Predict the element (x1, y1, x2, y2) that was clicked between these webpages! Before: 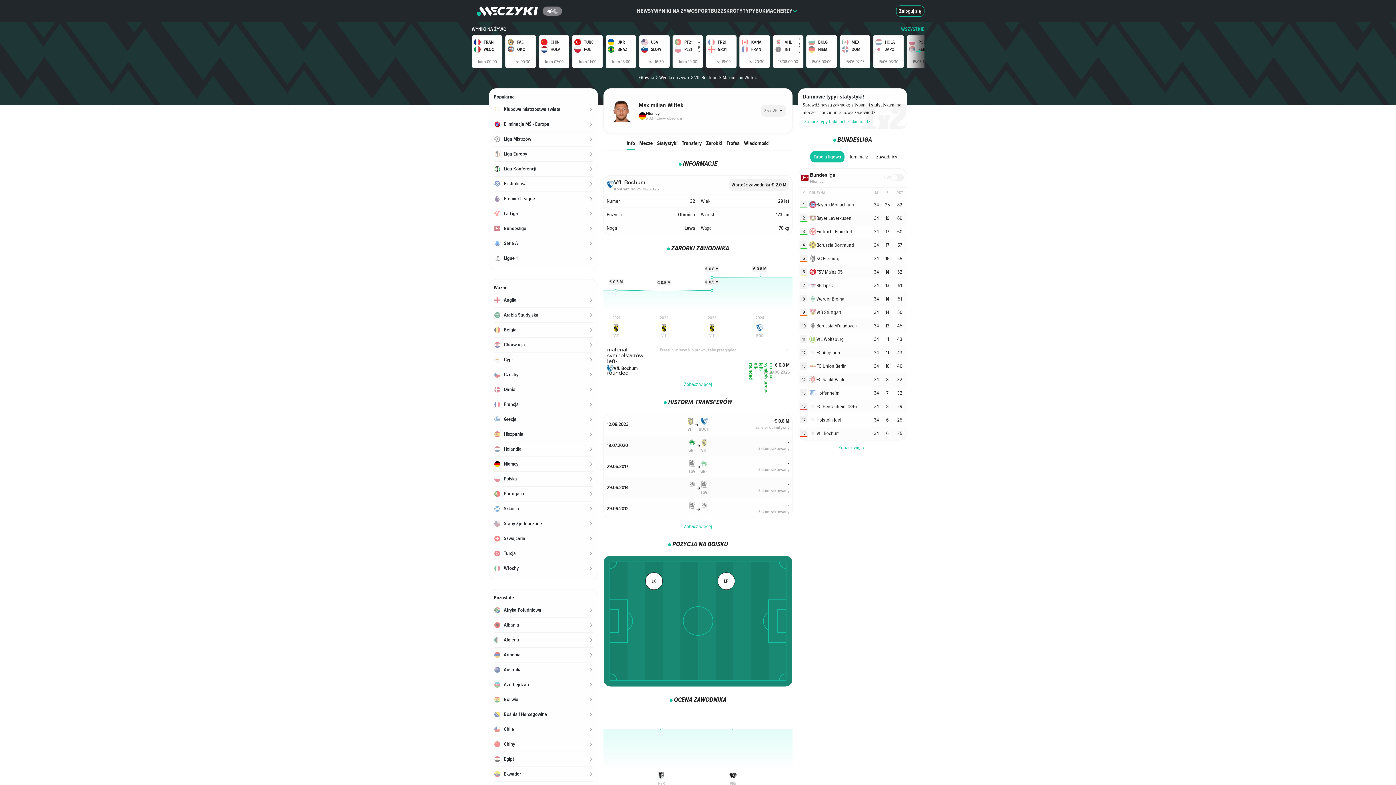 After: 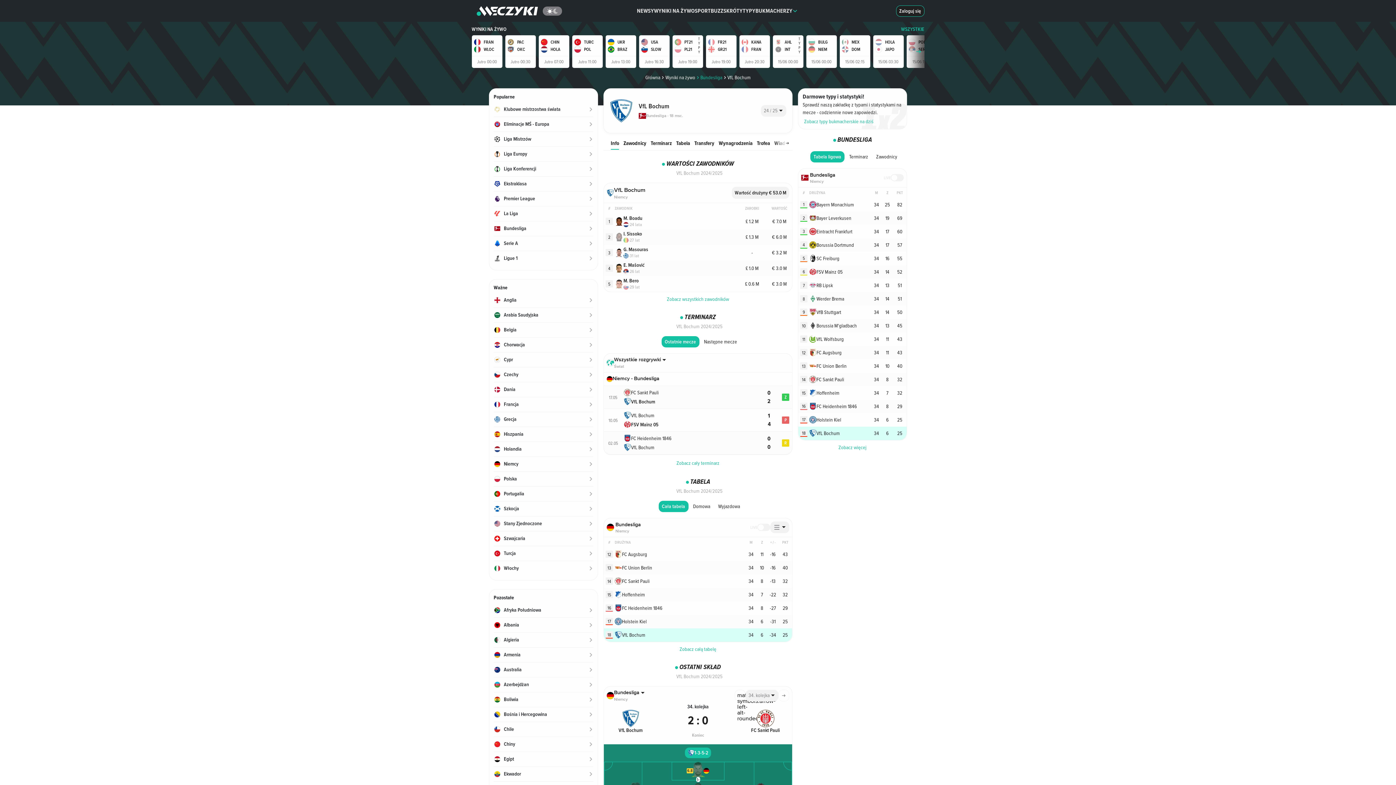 Action: bbox: (689, 73, 717, 81) label: VfL Bochum